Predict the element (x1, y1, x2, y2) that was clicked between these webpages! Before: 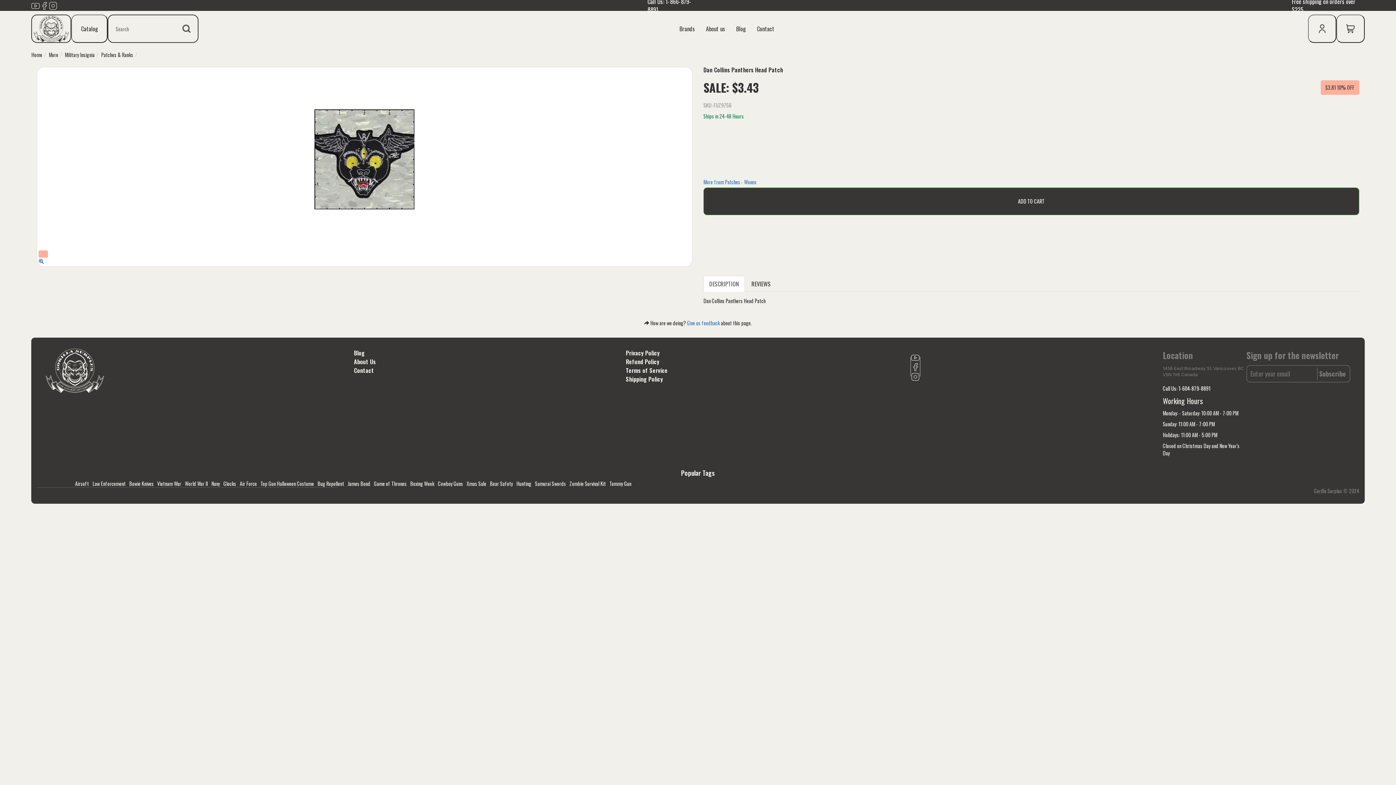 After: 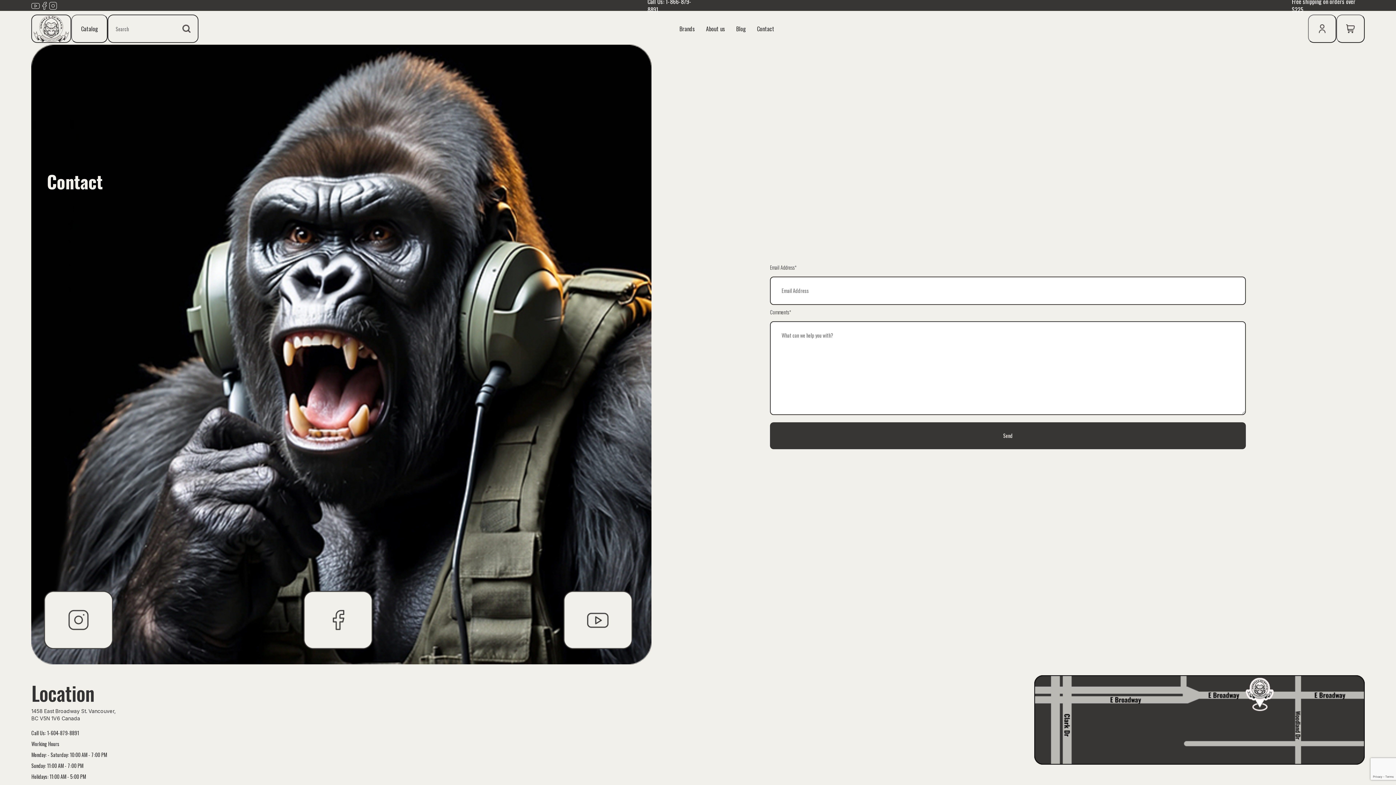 Action: bbox: (751, 21, 780, 36) label: Contact